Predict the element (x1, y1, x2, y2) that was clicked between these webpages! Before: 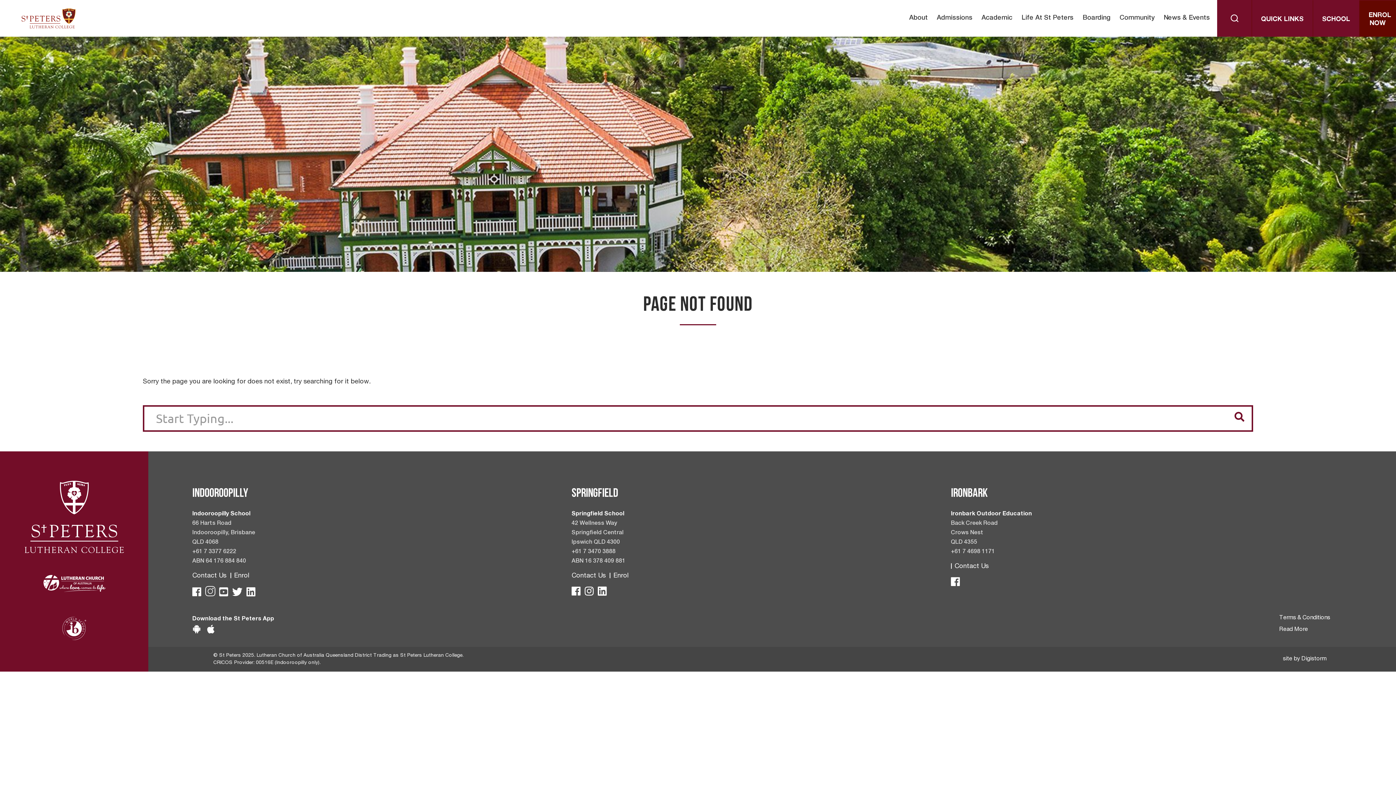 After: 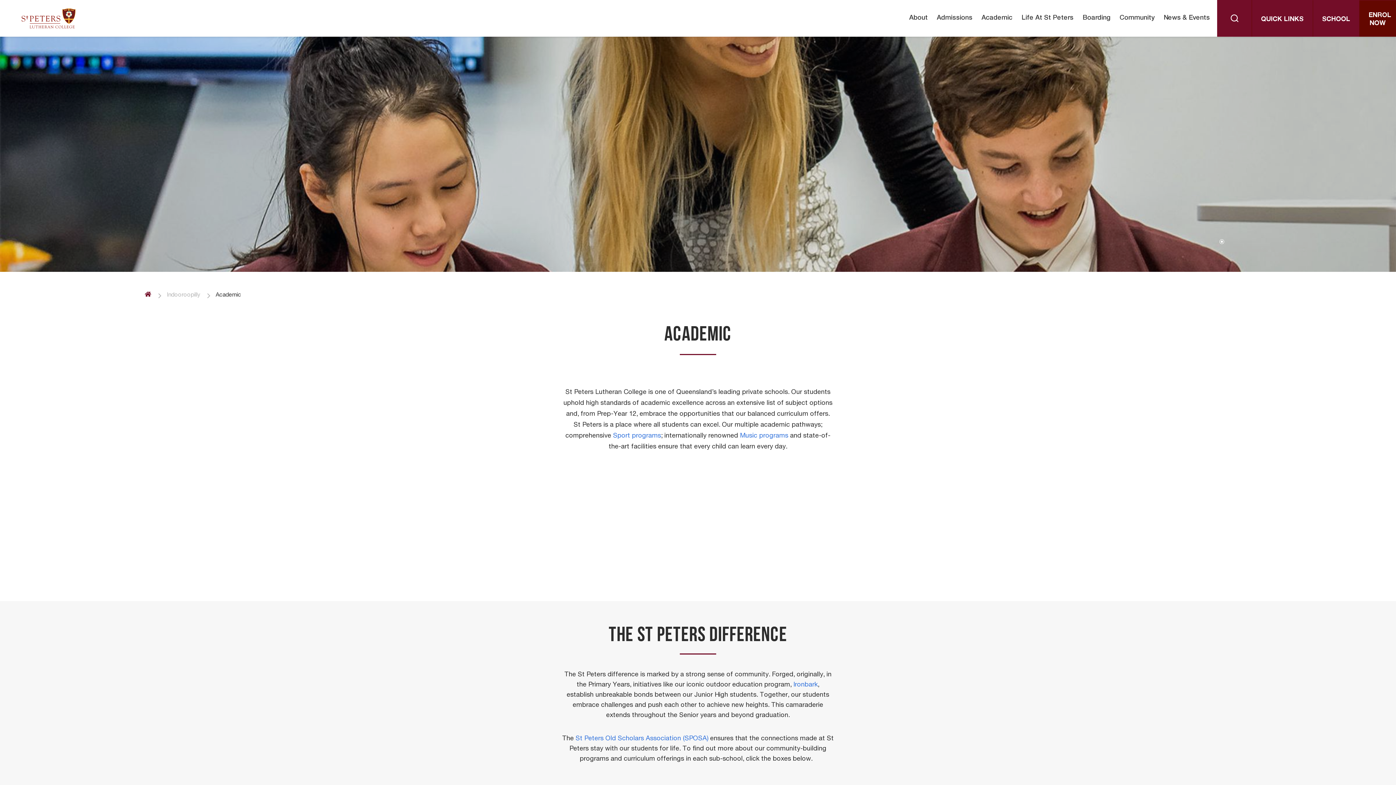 Action: label: Academic bbox: (981, 14, 1012, 21)